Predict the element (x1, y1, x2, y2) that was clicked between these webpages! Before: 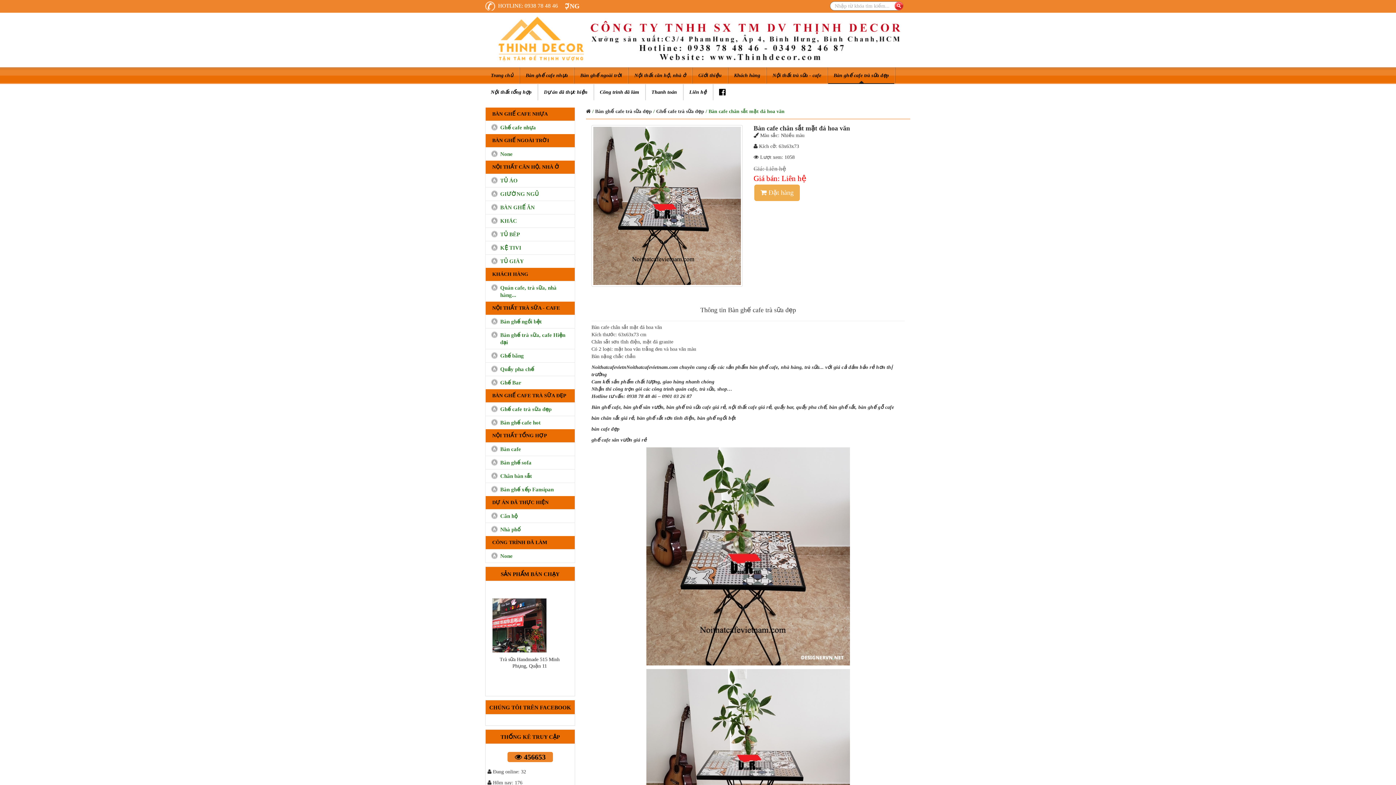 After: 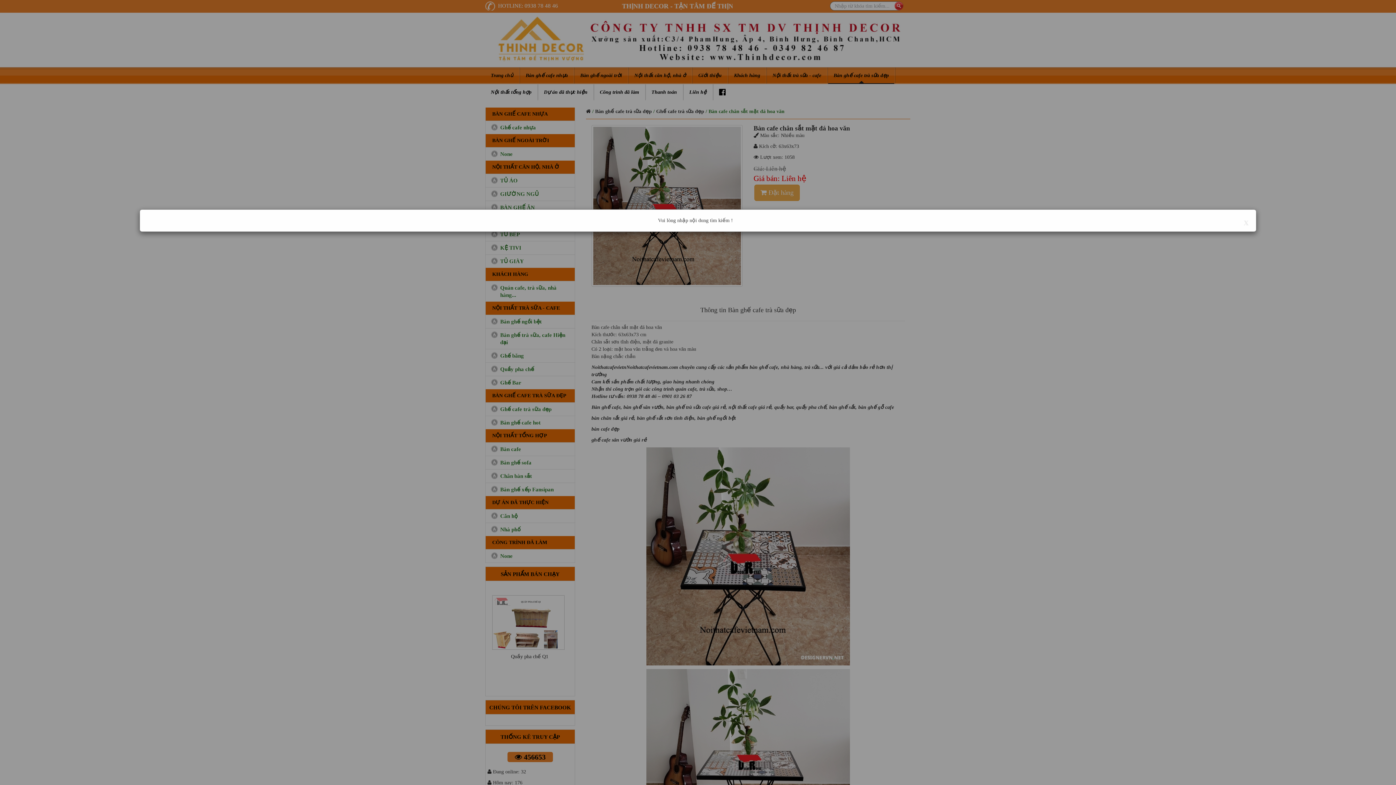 Action: bbox: (894, 1, 903, 10)